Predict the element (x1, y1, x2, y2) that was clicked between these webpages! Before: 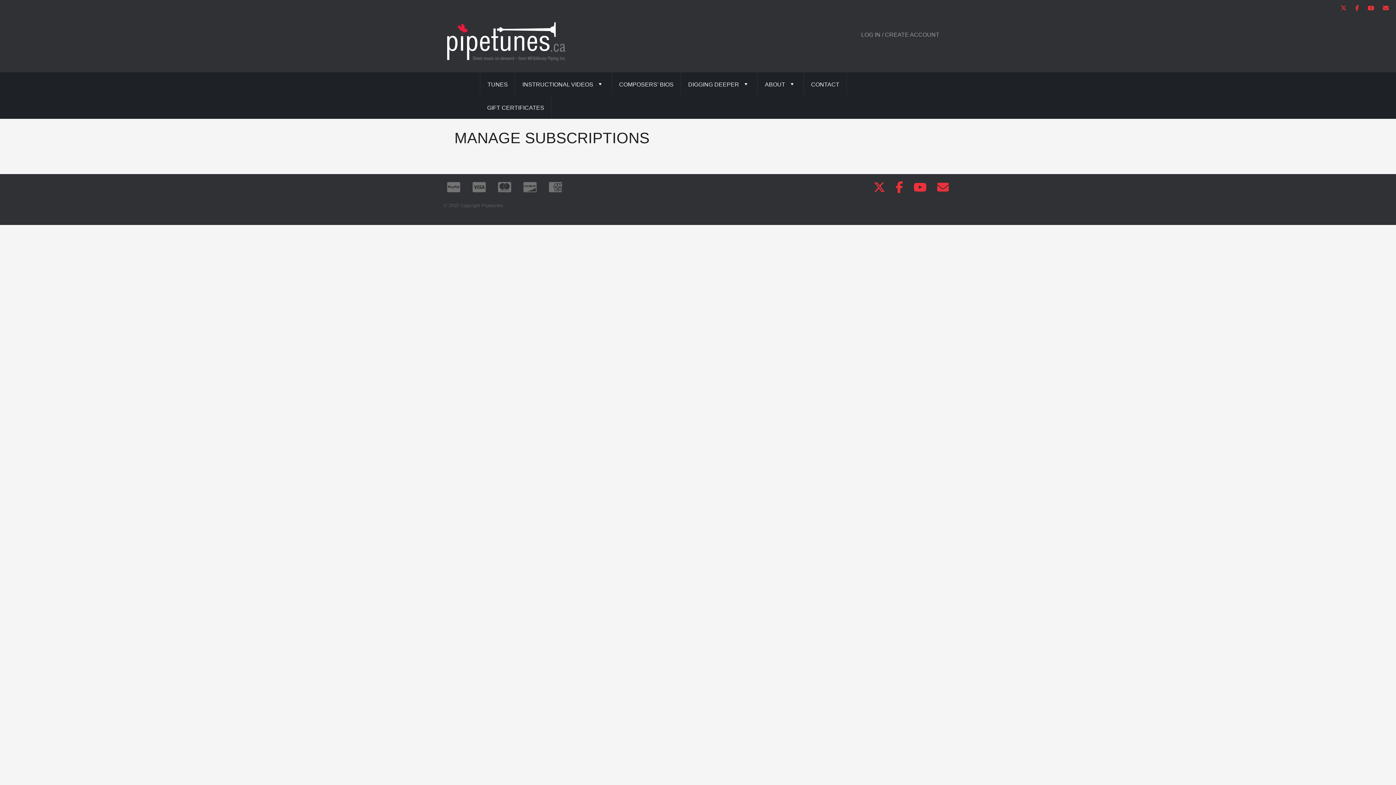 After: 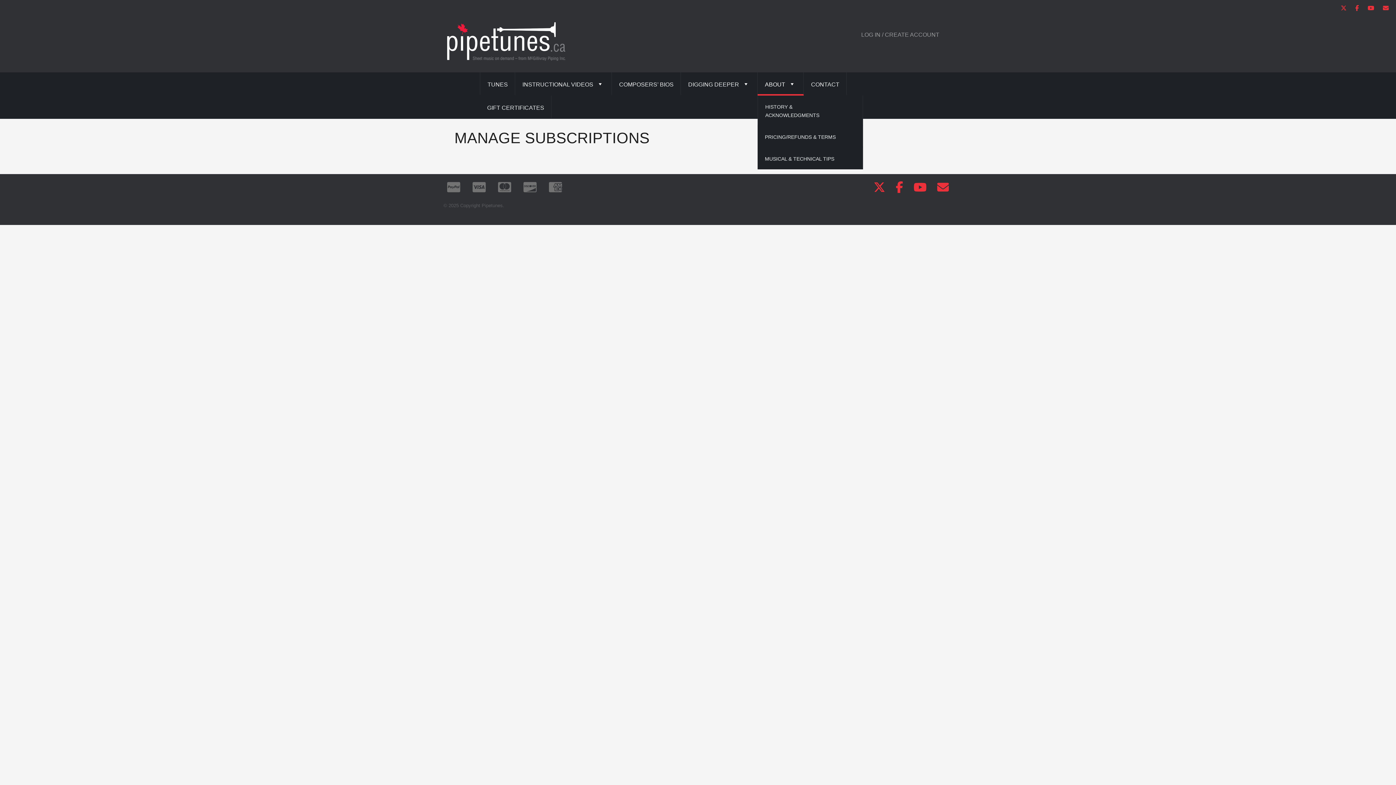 Action: label: ABOUT bbox: (757, 72, 804, 95)